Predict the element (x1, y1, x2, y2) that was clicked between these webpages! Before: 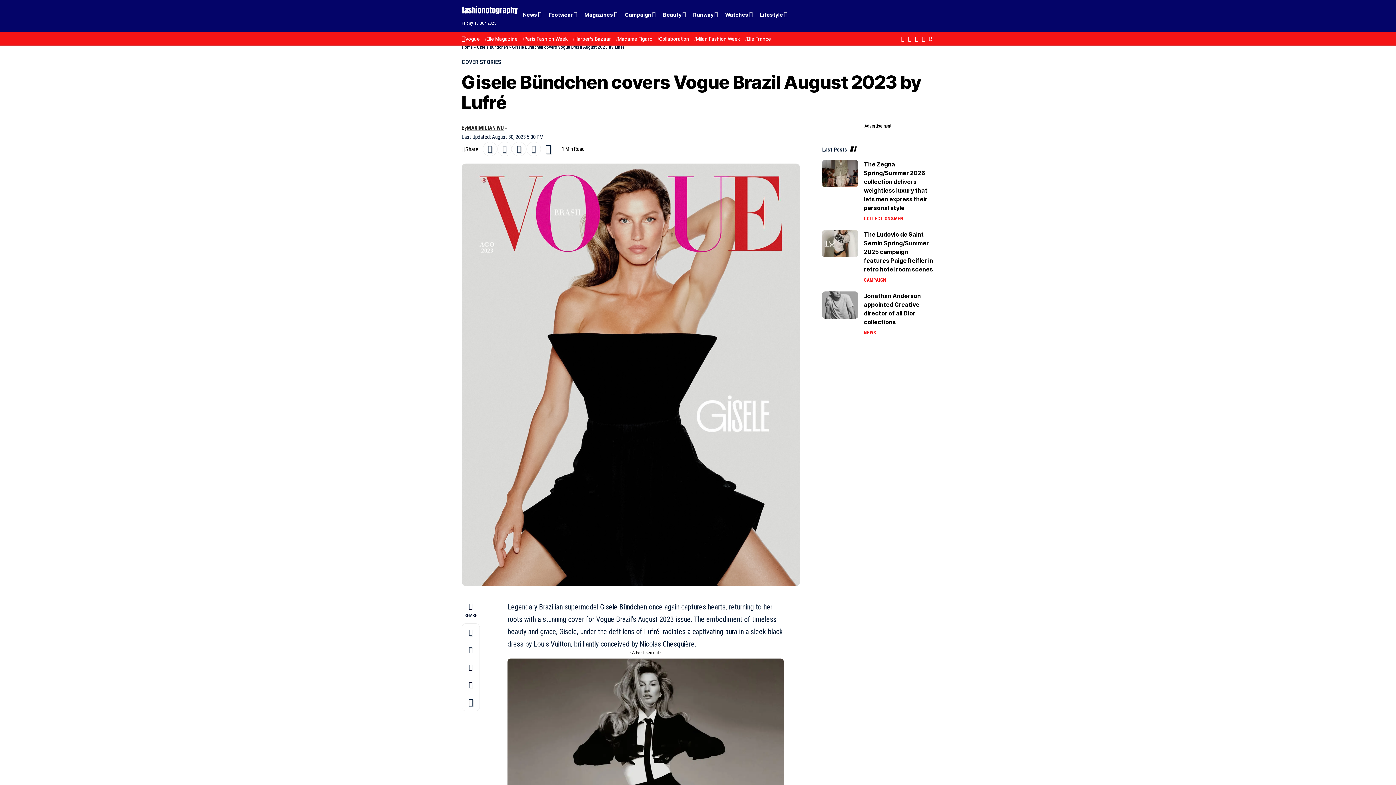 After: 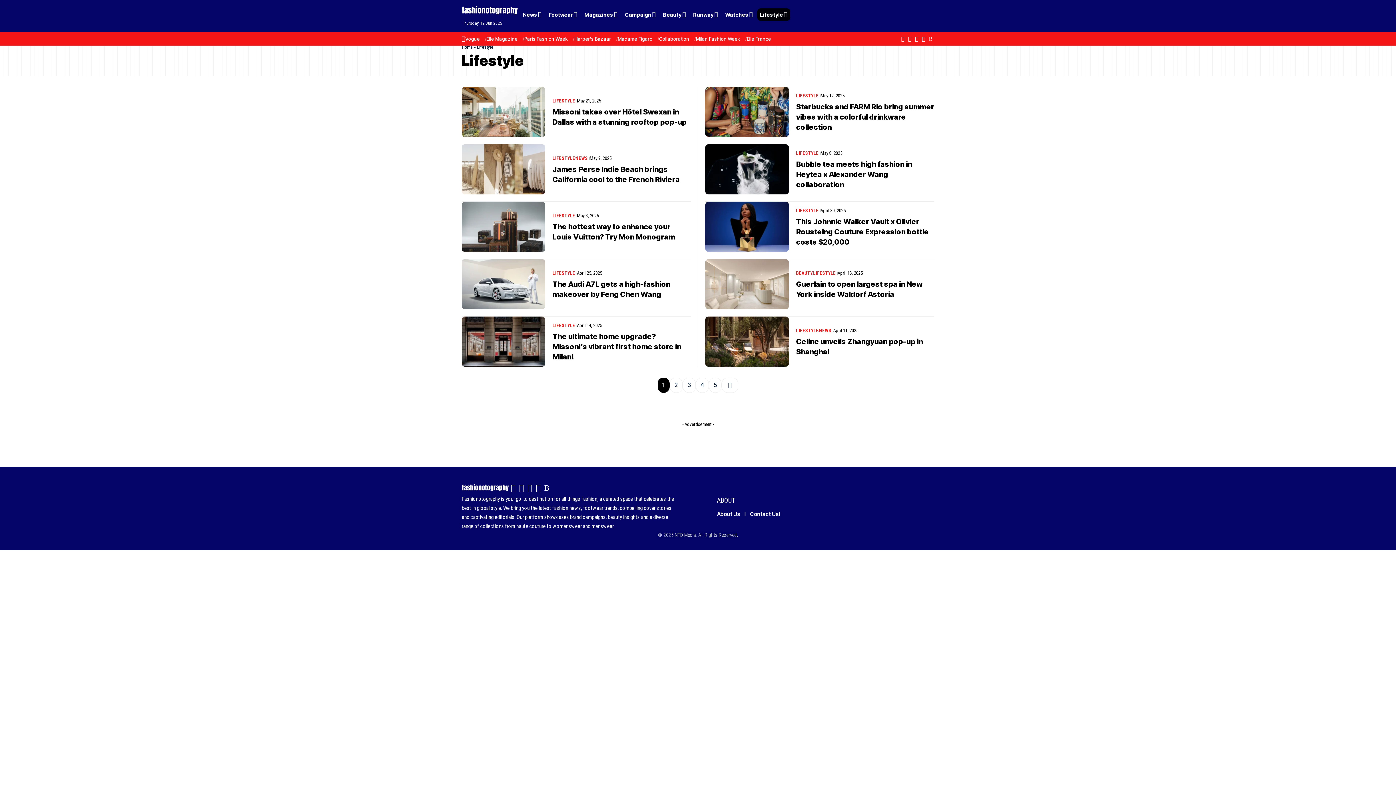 Action: label: Lifestyle bbox: (756, 3, 791, 25)